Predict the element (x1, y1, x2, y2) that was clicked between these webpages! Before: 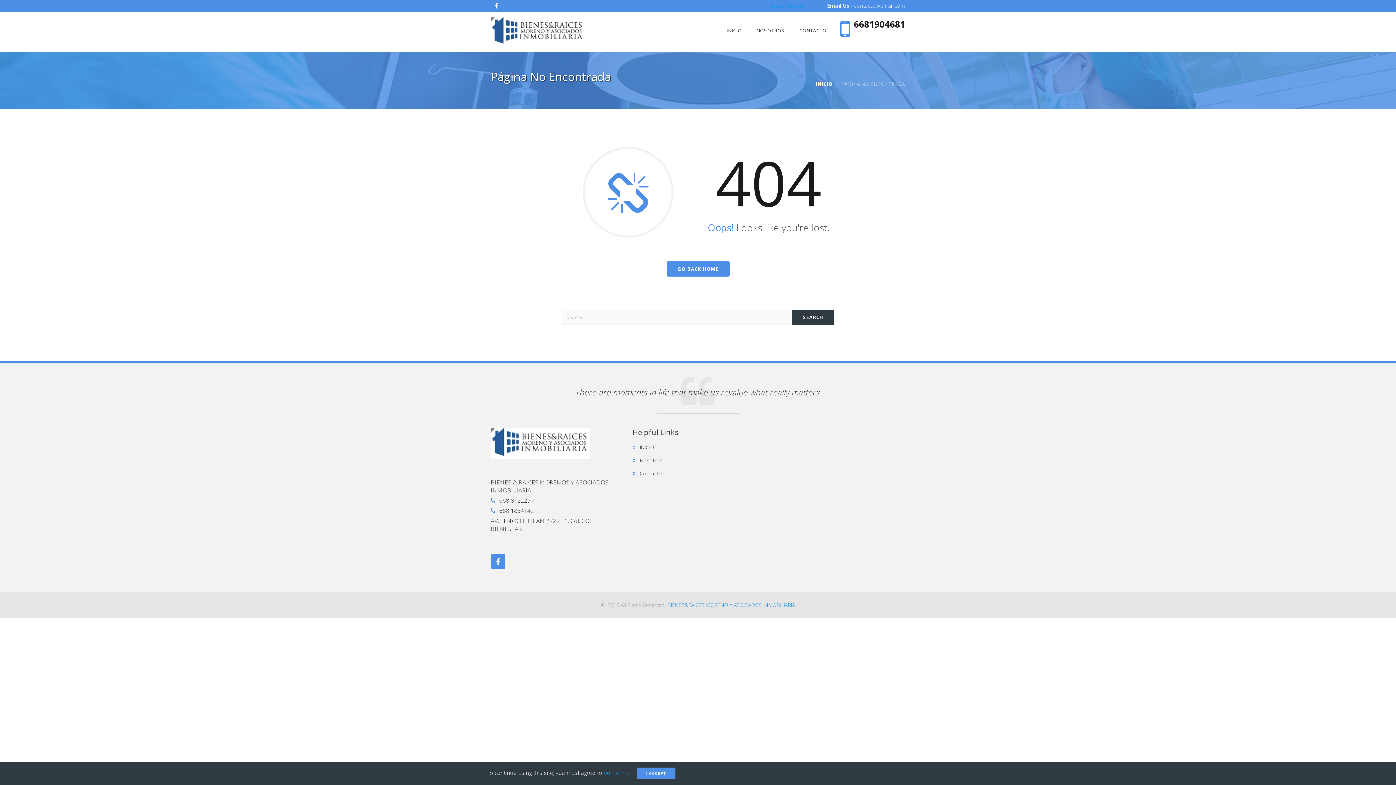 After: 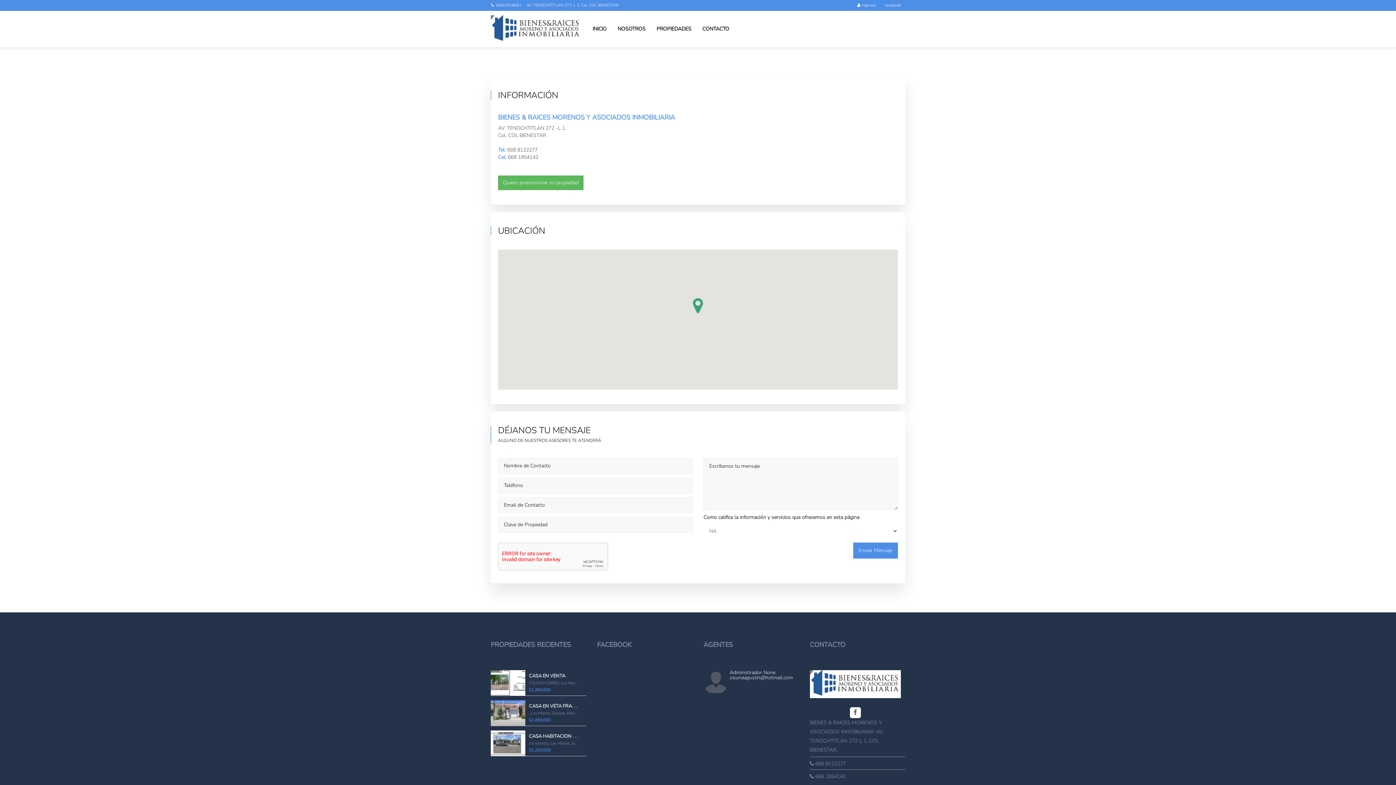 Action: label: CONTACTO bbox: (792, 11, 833, 49)